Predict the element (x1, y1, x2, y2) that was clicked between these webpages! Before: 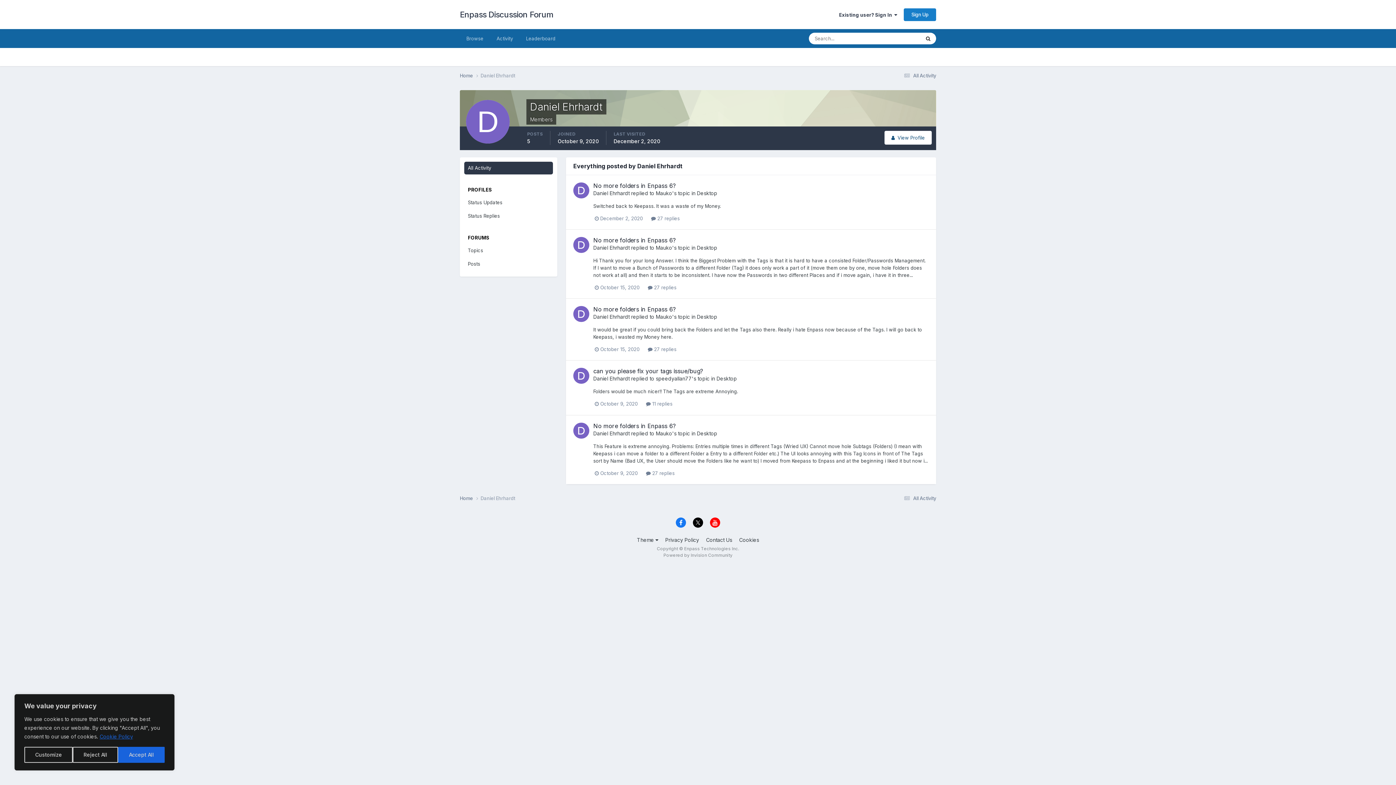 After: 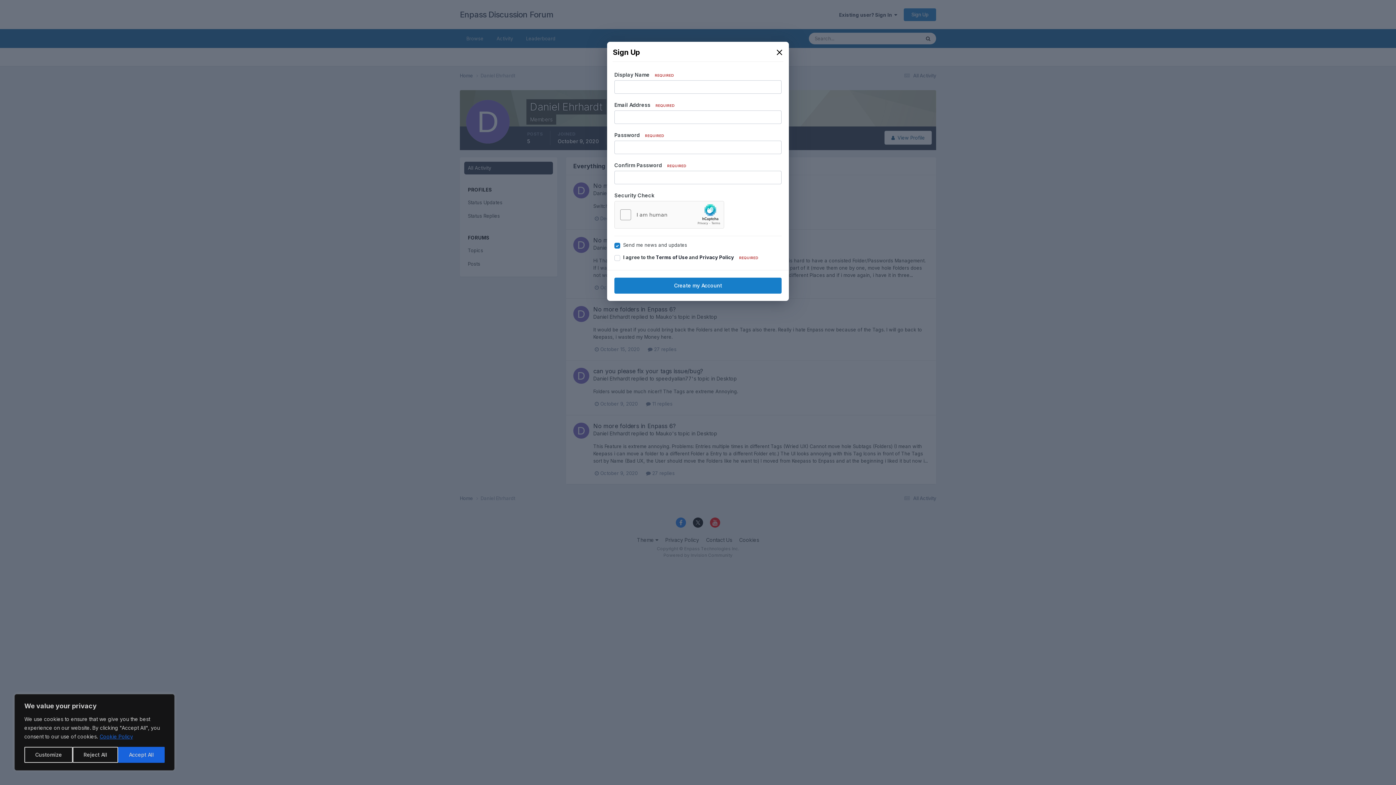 Action: label: Sign Up bbox: (904, 8, 936, 20)